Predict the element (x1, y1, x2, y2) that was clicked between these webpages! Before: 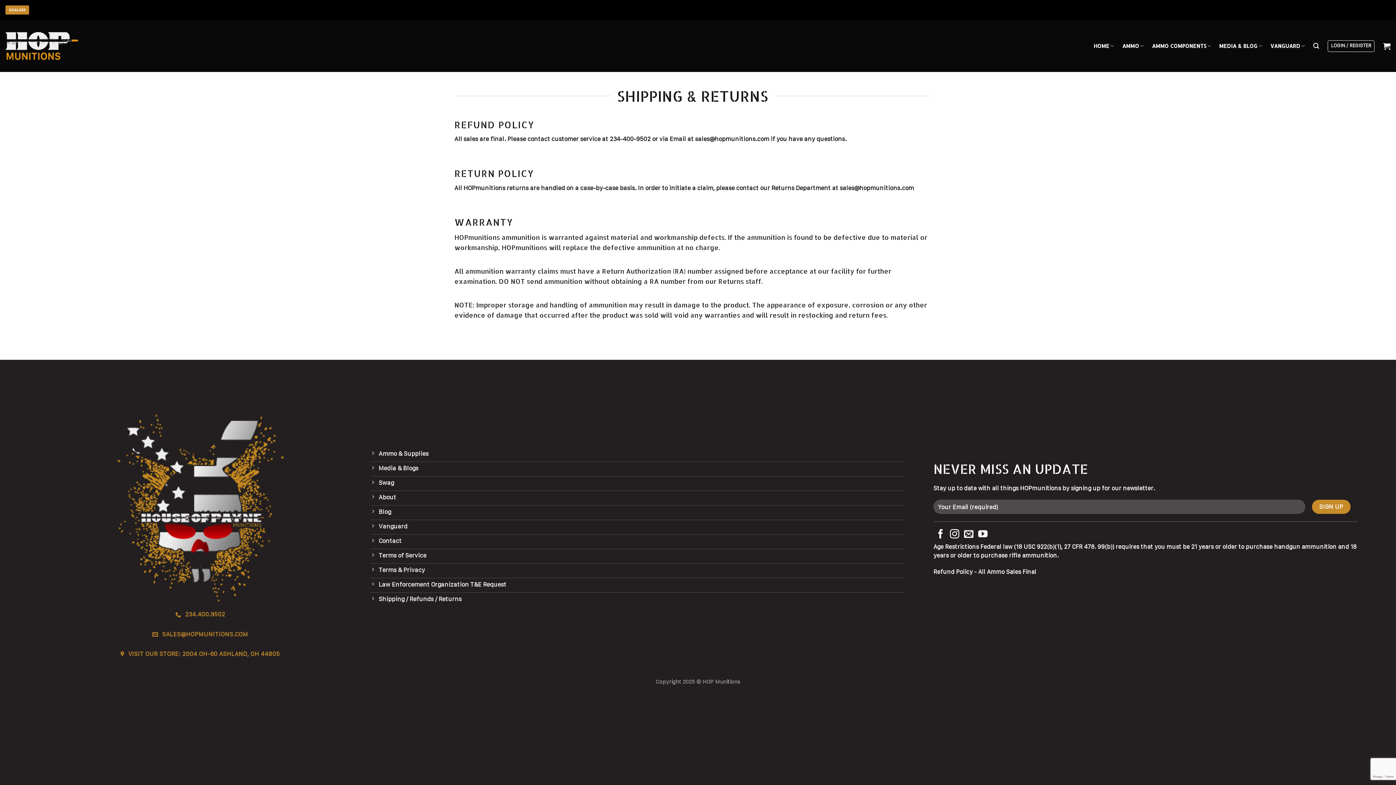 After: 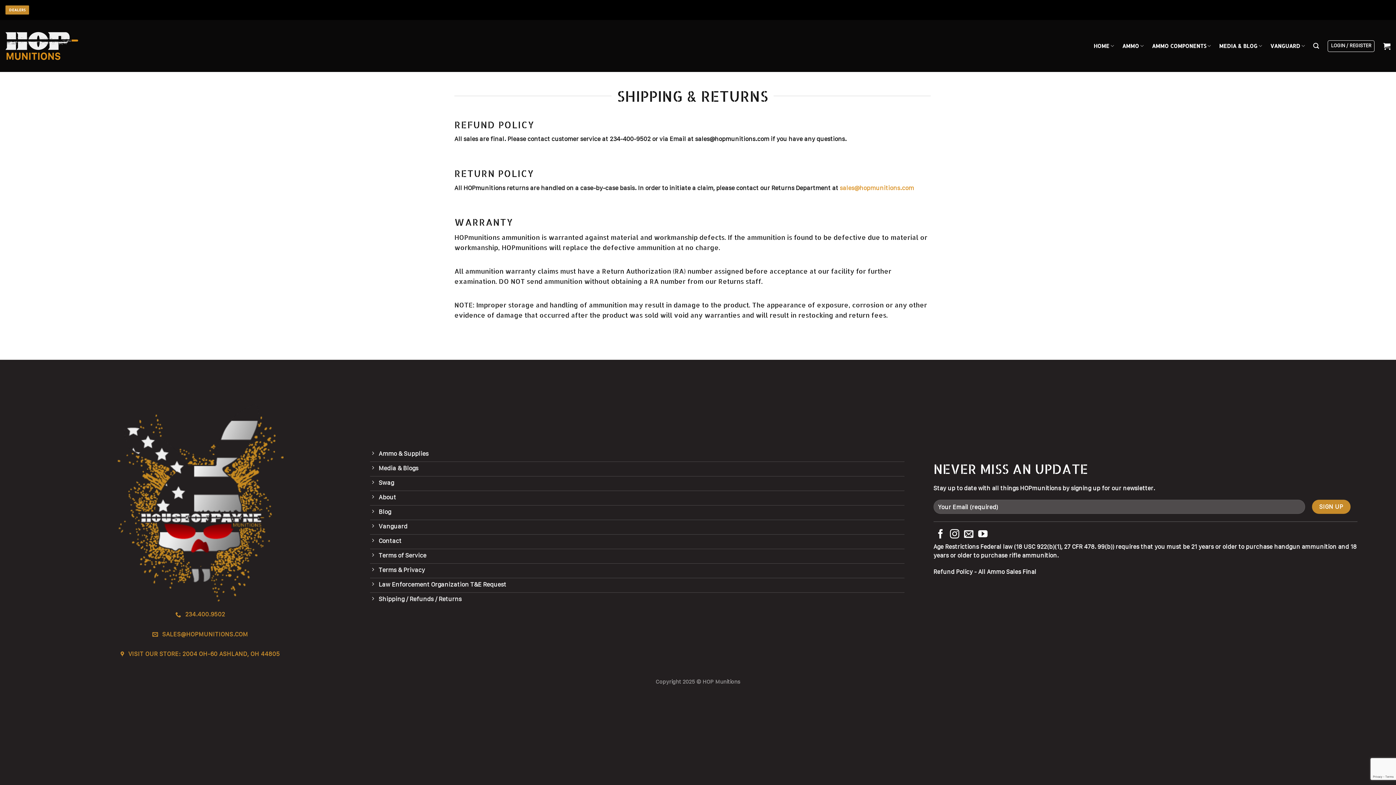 Action: bbox: (840, 184, 914, 191) label: sales@hopmunitions.com